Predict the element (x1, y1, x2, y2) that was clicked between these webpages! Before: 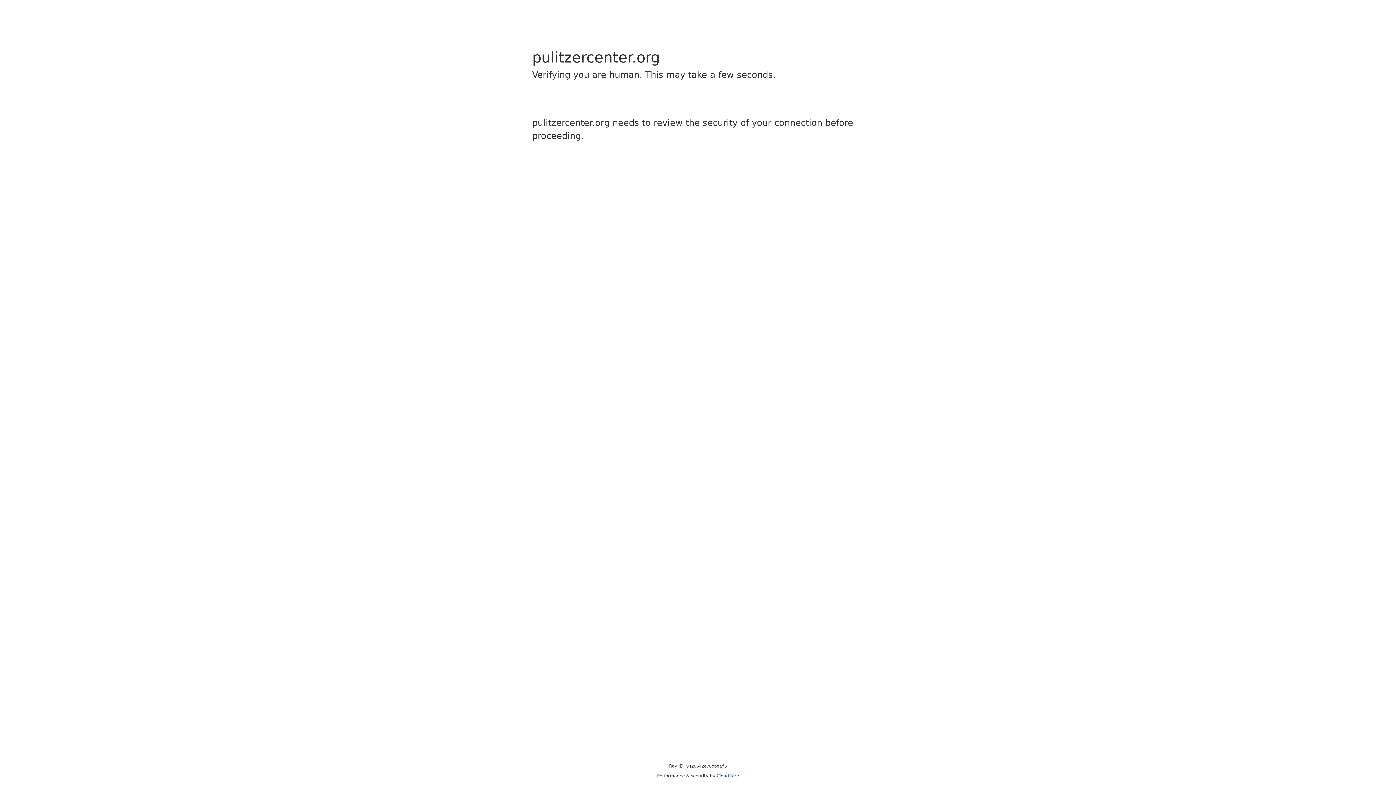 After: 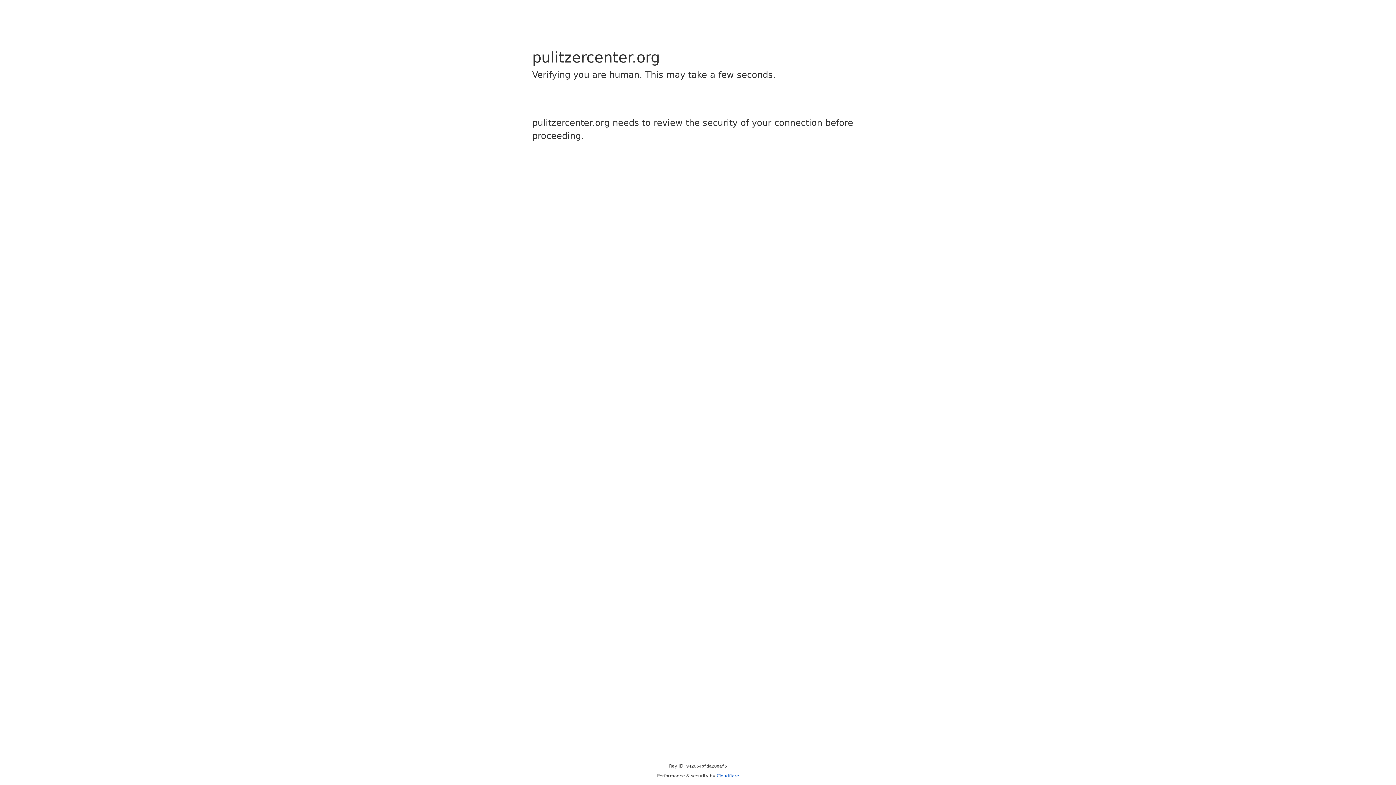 Action: label: Cloudflare bbox: (716, 773, 739, 778)